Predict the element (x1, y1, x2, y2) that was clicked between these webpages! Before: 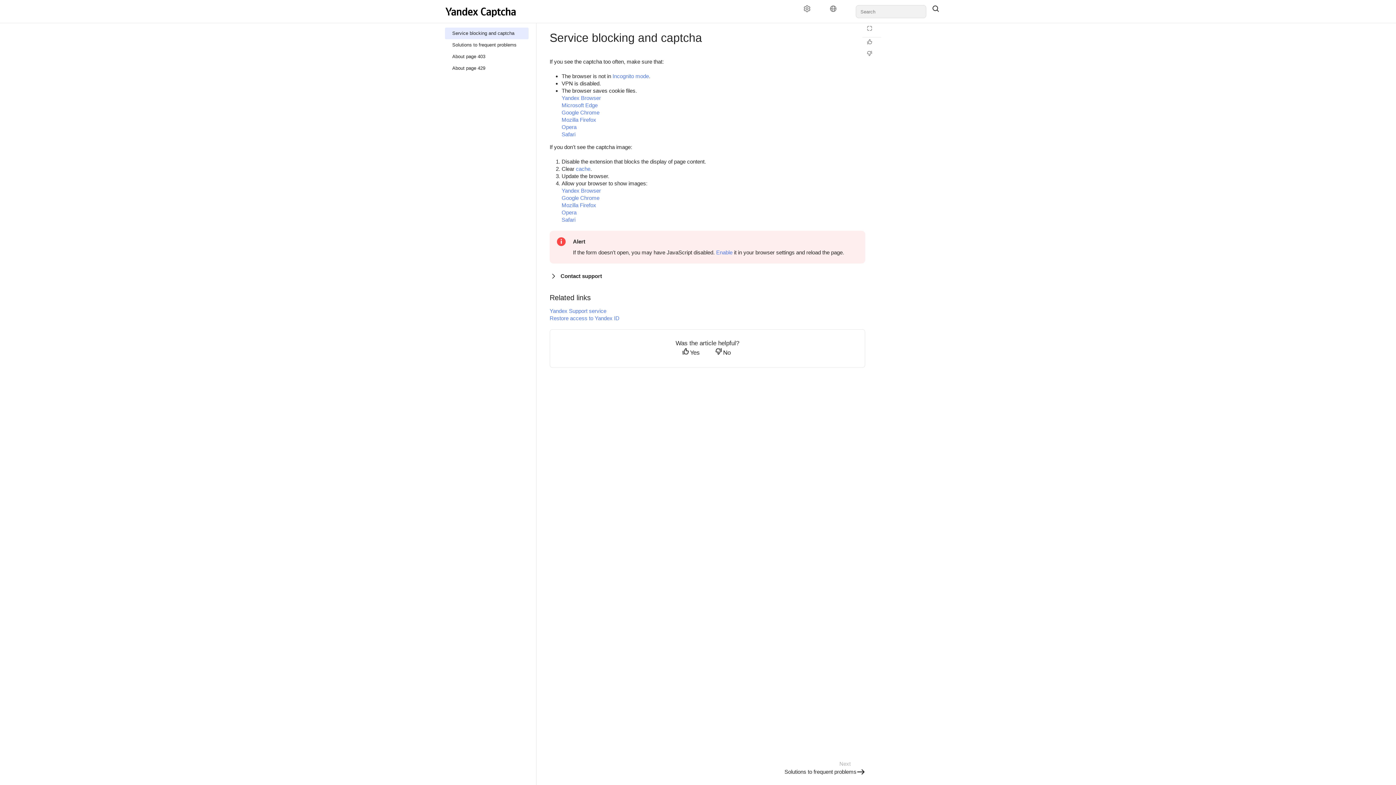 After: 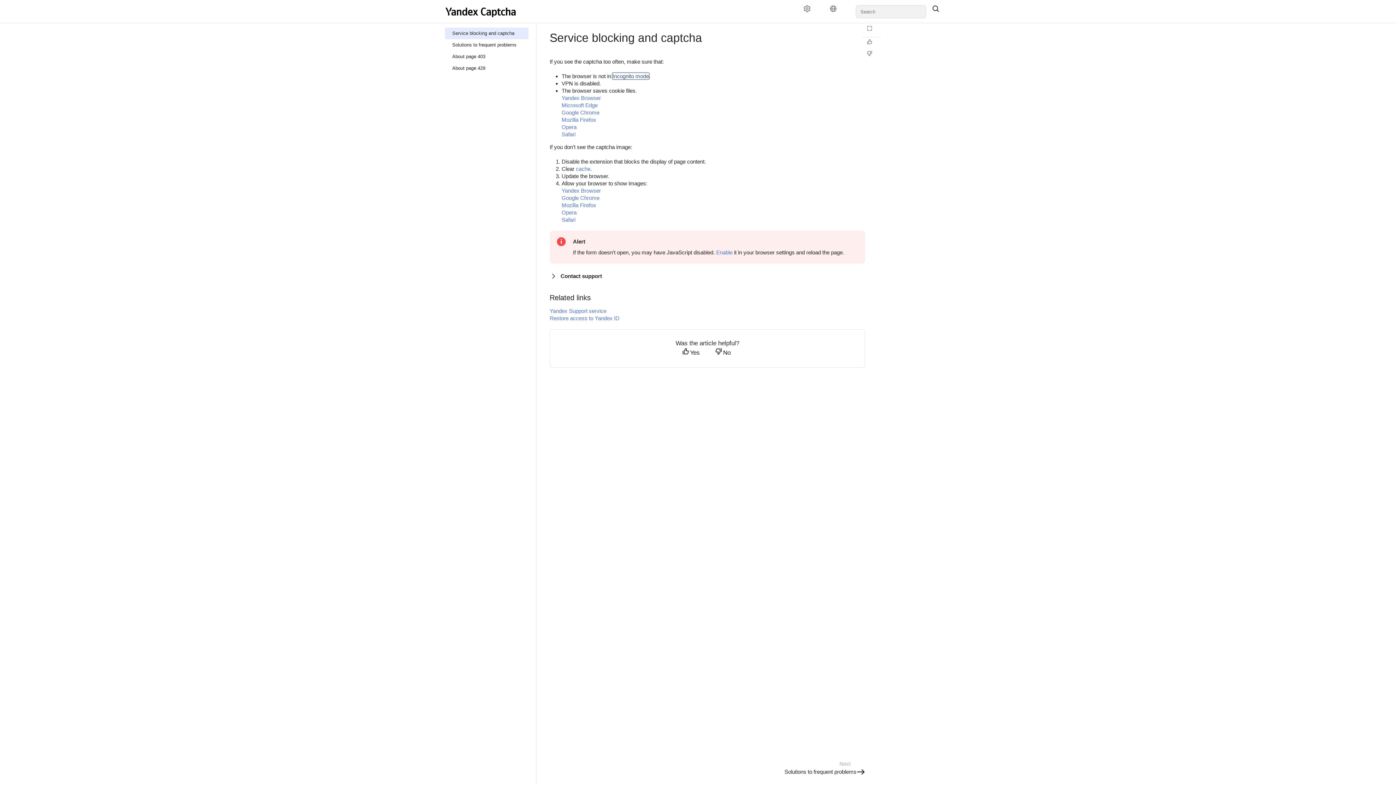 Action: label: Incognito mode bbox: (612, 73, 649, 79)